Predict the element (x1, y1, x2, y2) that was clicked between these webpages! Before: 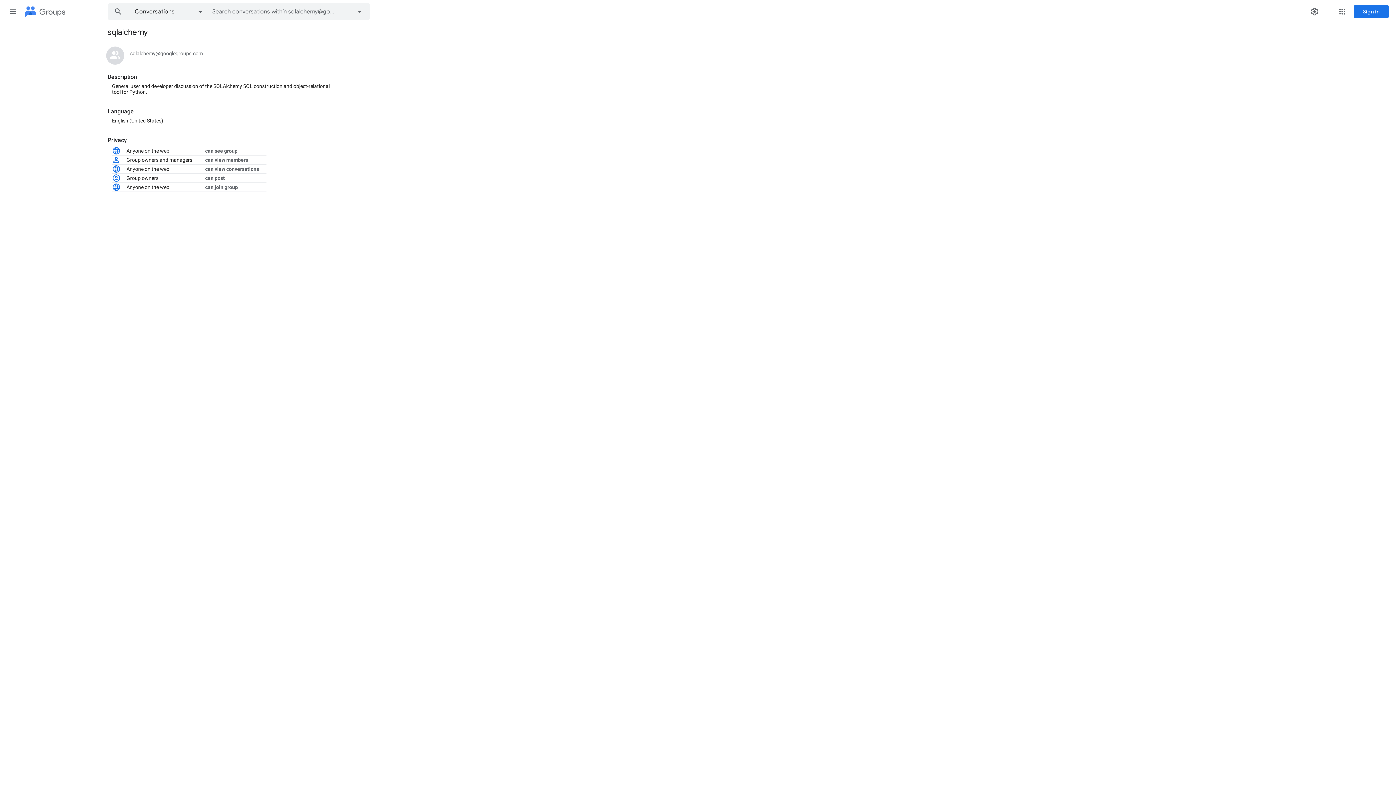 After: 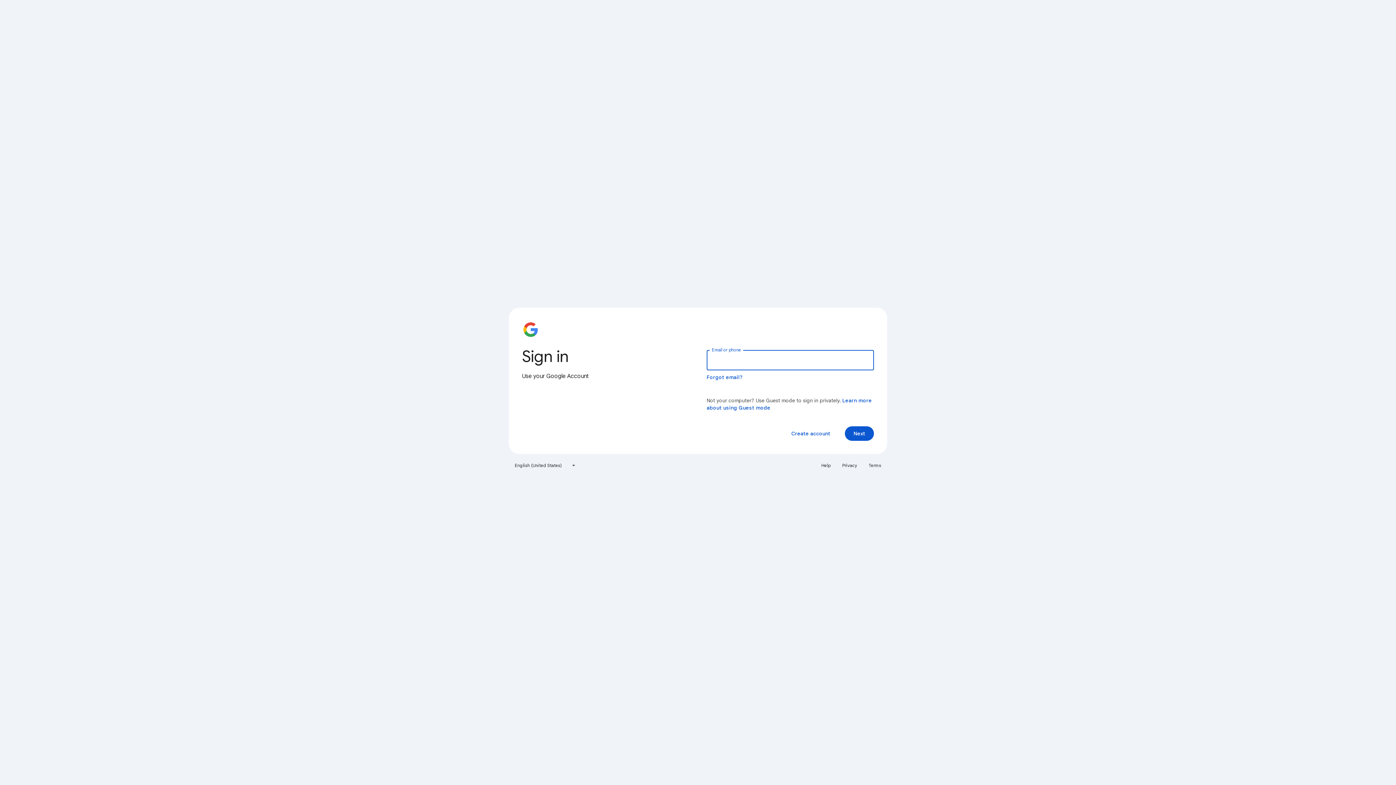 Action: label: Sign in bbox: (1354, 5, 1389, 18)